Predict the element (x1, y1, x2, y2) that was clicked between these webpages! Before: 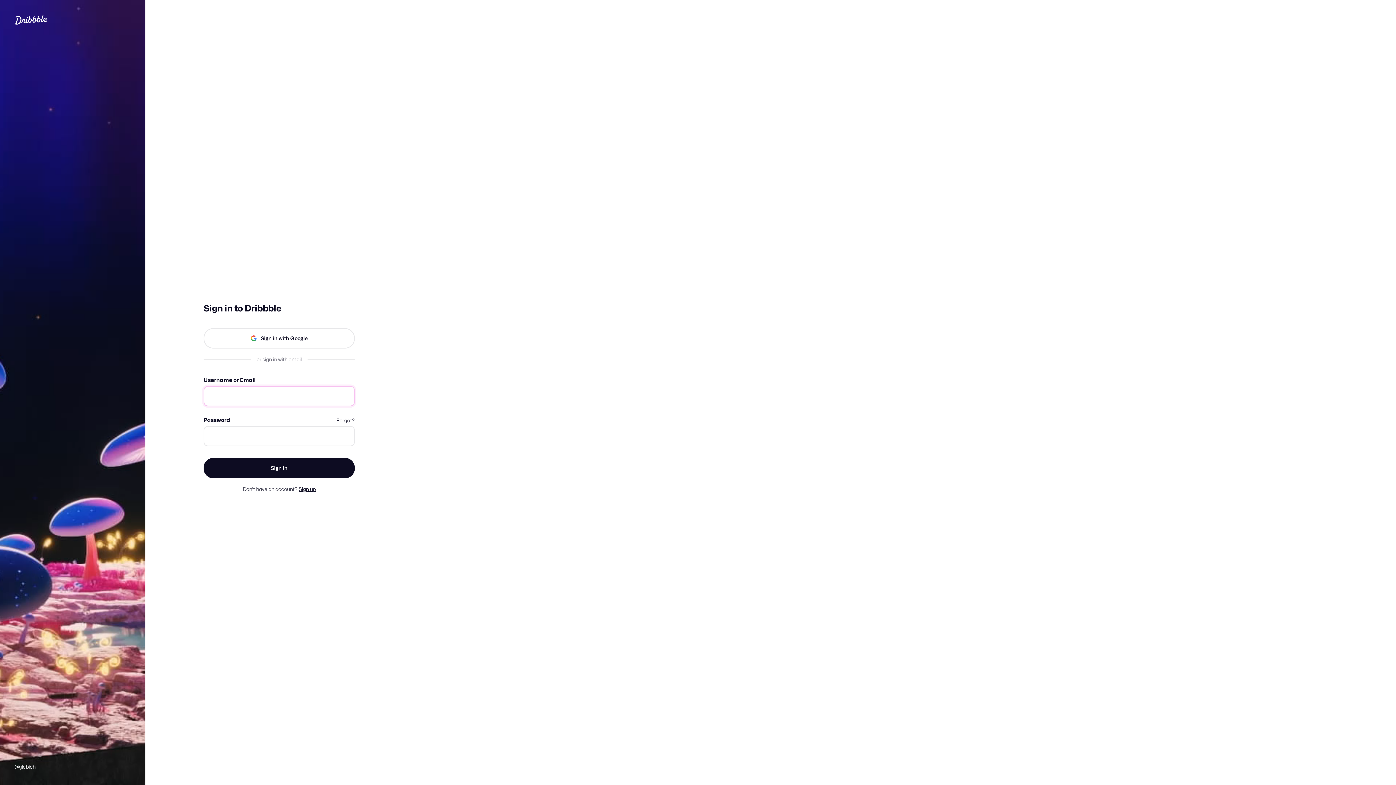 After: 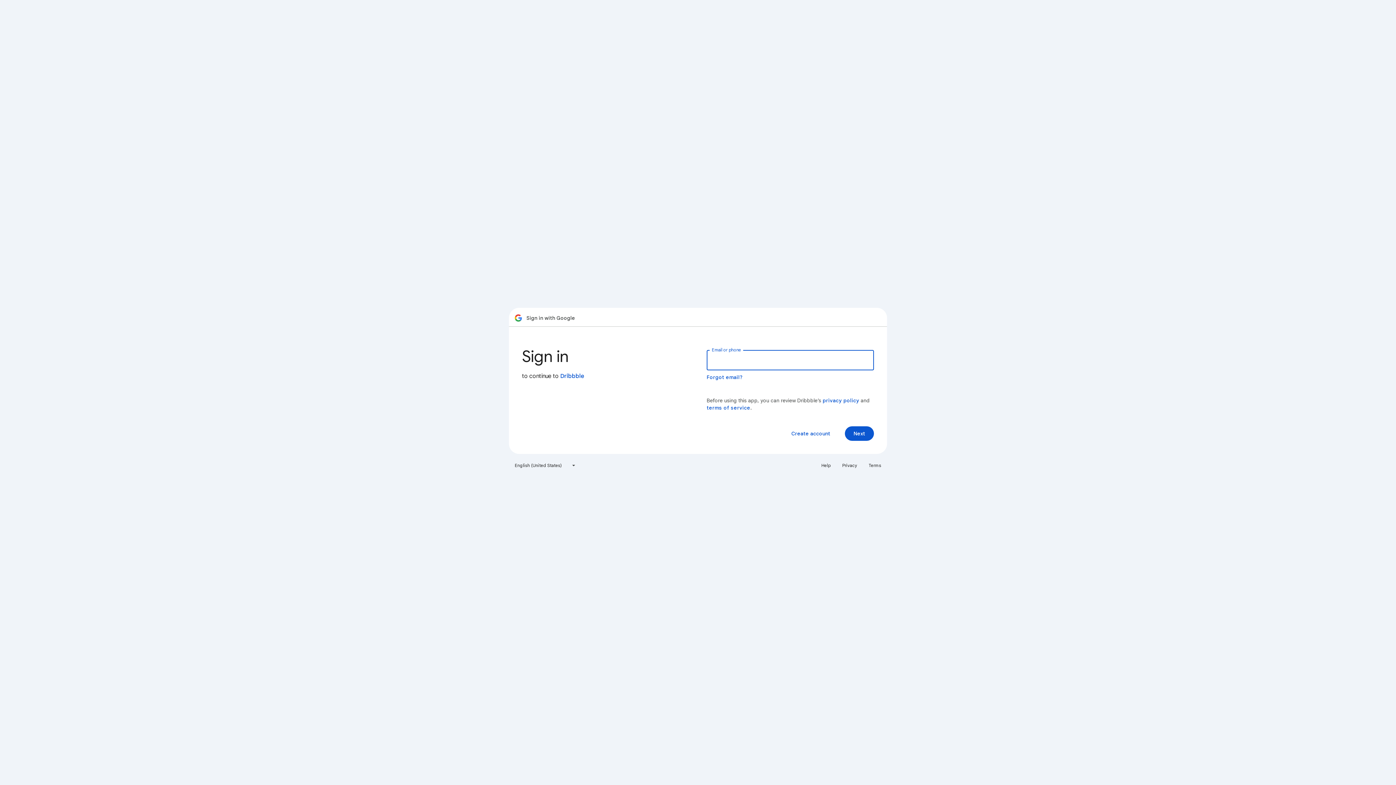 Action: bbox: (203, 328, 354, 348) label: Sign in with Google